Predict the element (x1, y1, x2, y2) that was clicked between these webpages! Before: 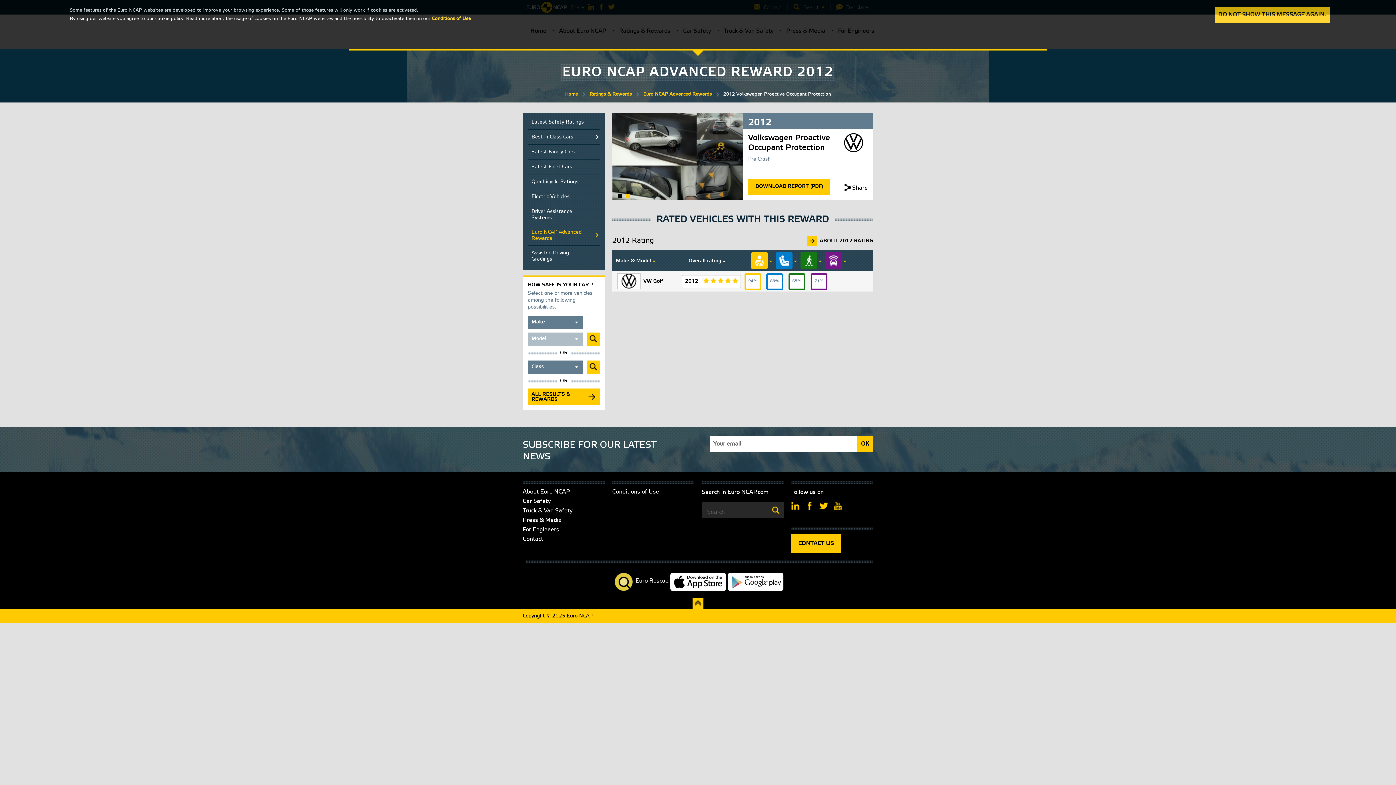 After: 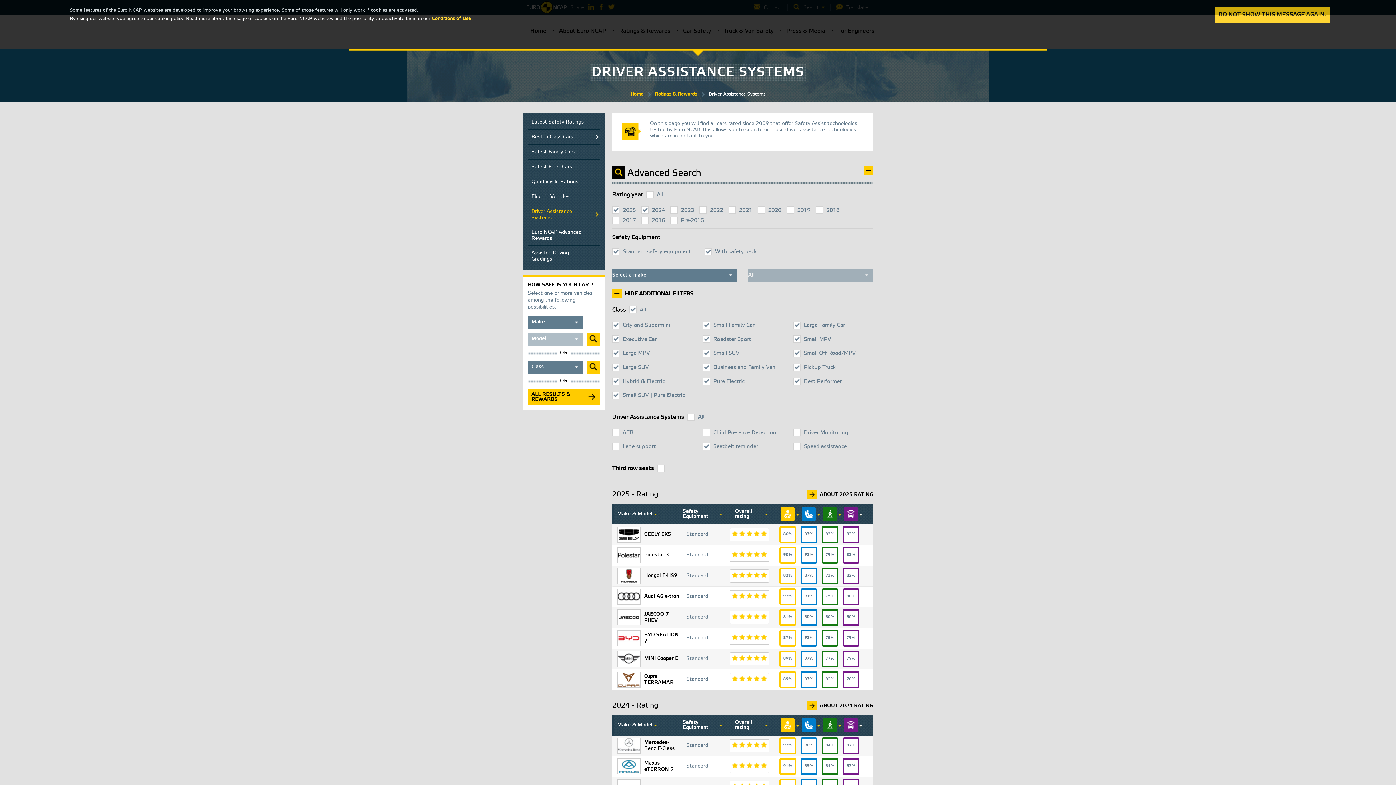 Action: label: Driver Assistance Systems bbox: (528, 204, 600, 224)